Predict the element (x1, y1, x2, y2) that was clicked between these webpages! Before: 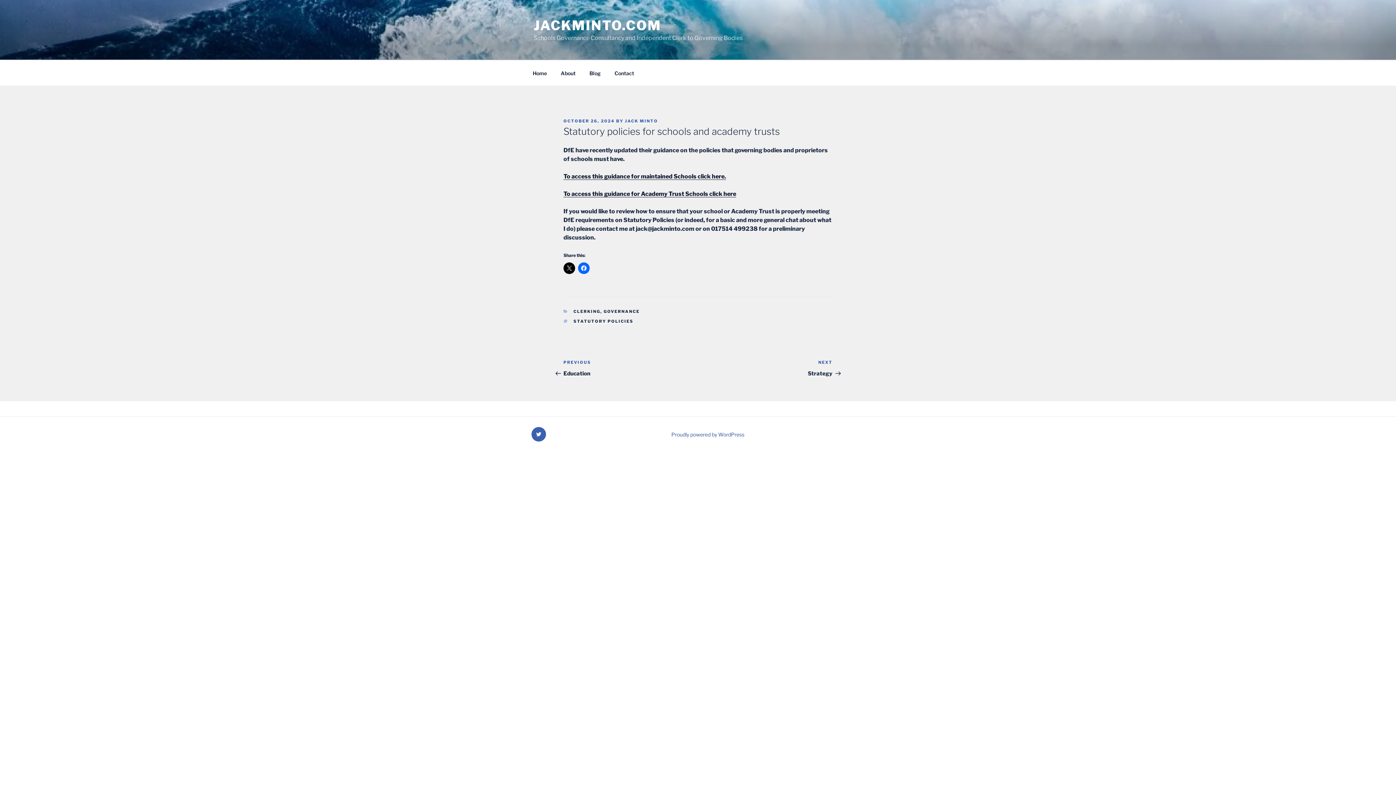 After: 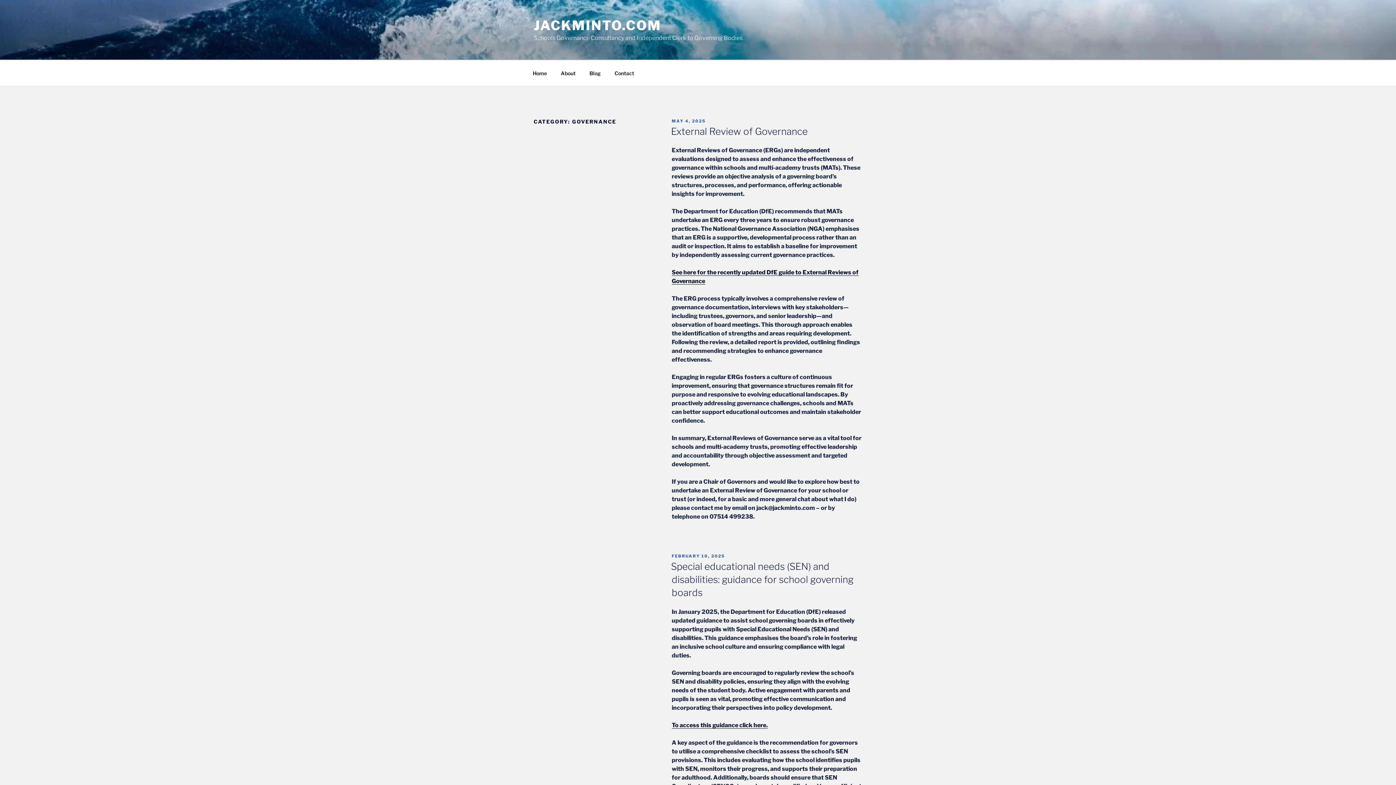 Action: label: GOVERNANCE bbox: (603, 309, 639, 314)